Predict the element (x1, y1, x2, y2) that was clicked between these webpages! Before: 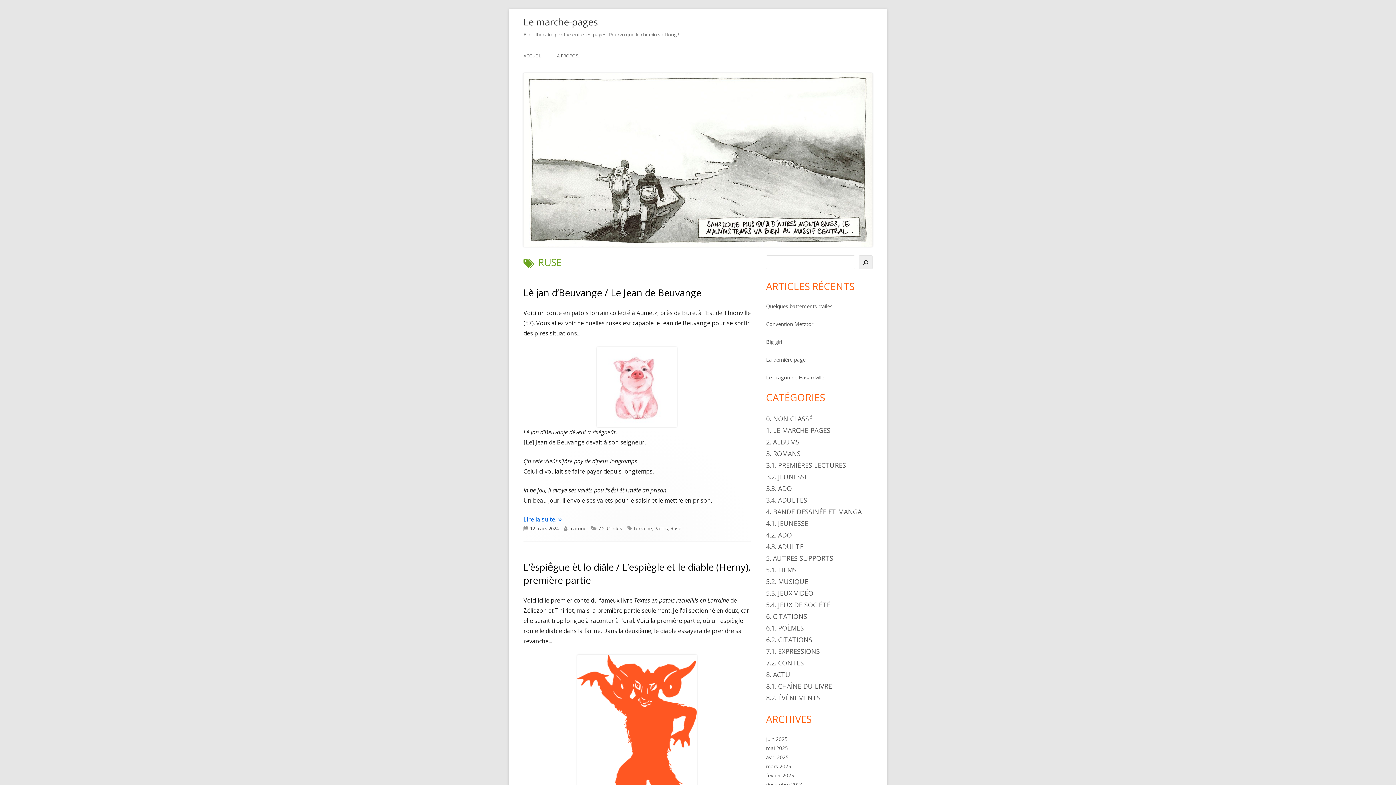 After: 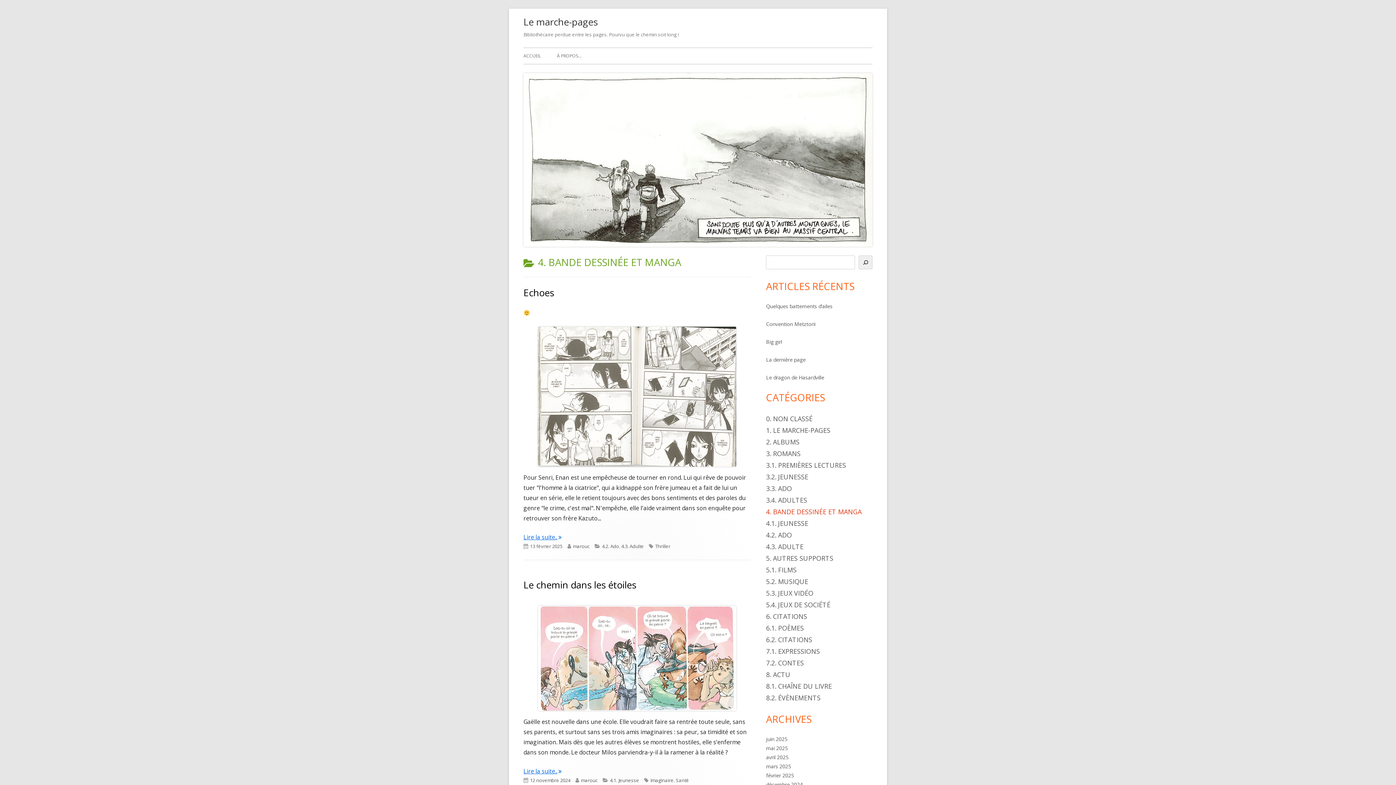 Action: label: 4. BANDE DESSINÉE ET MANGA bbox: (766, 507, 861, 516)